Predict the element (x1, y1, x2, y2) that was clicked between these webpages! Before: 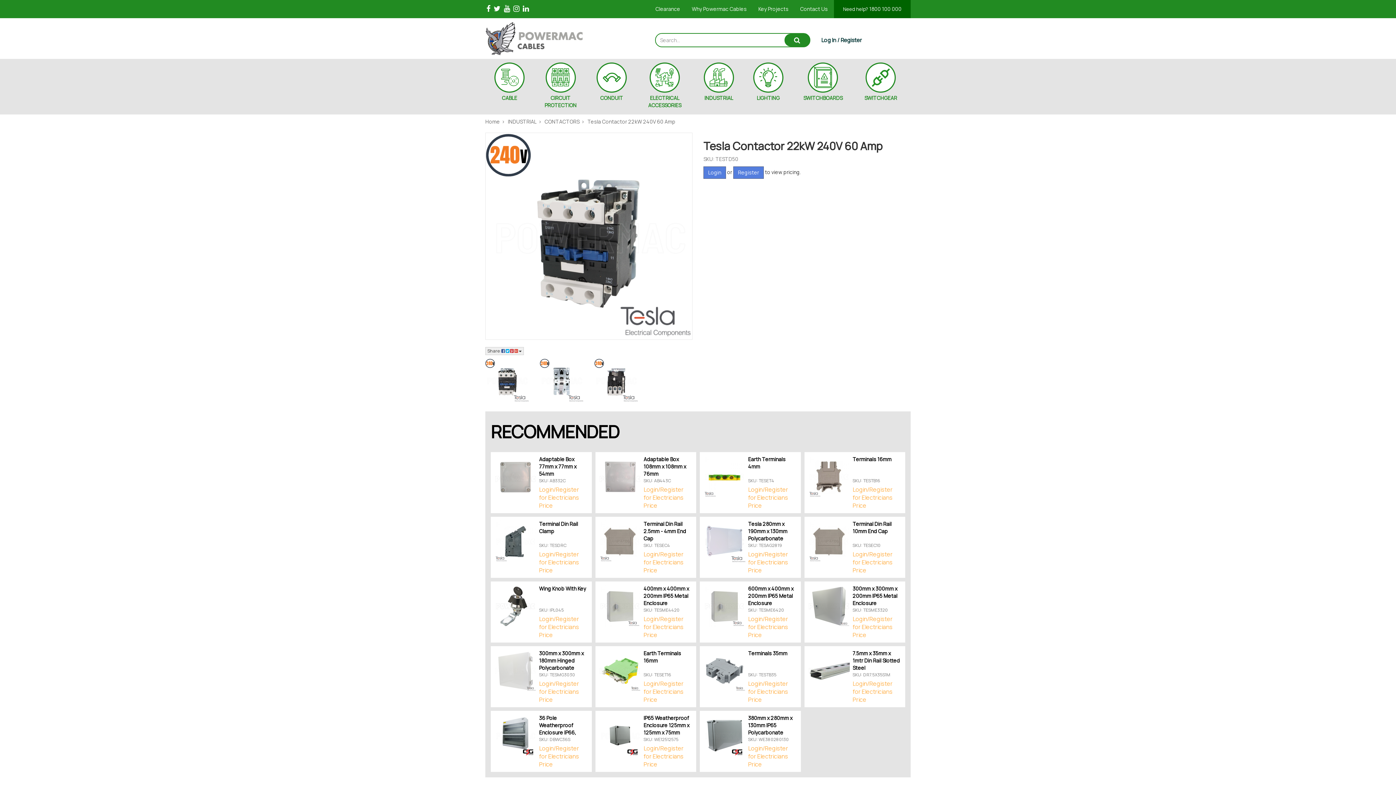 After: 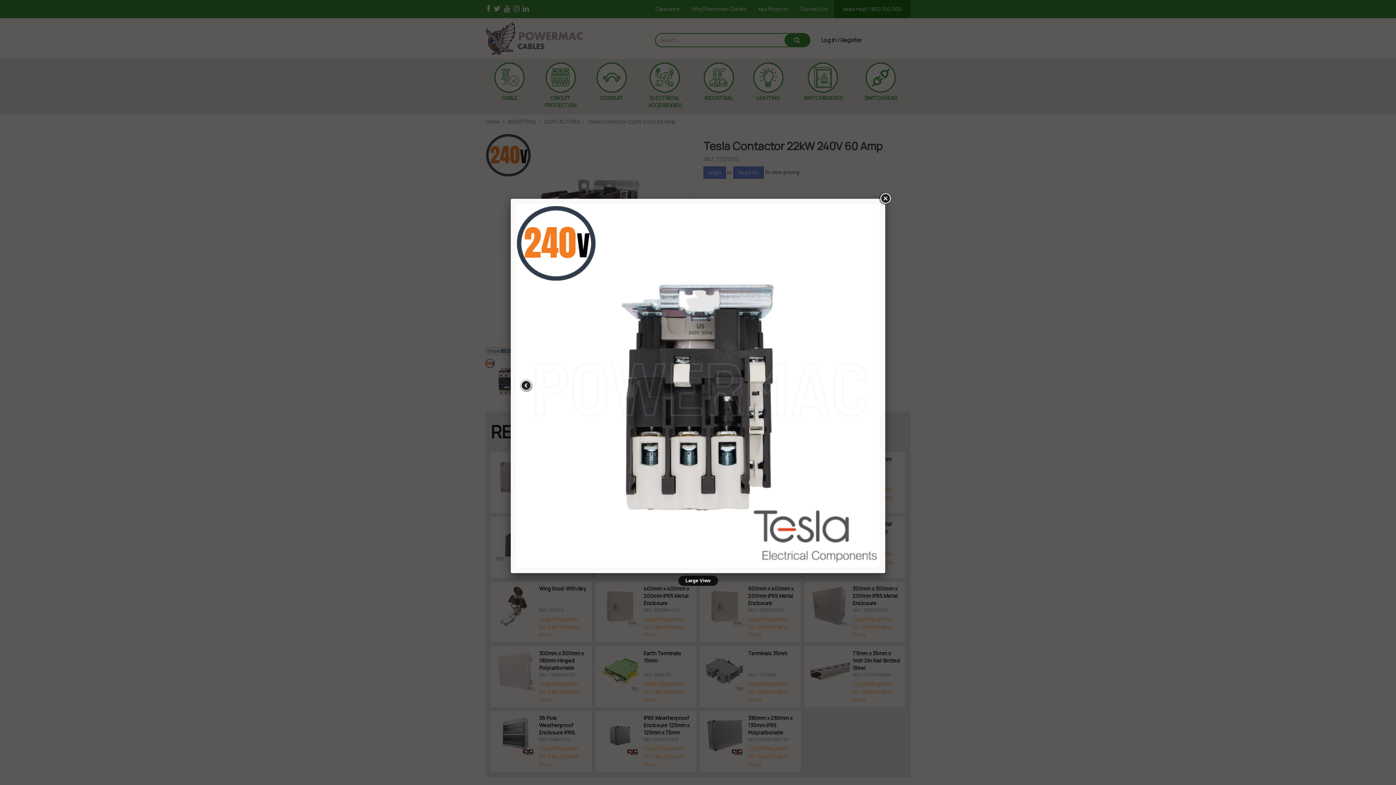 Action: bbox: (594, 358, 638, 402)